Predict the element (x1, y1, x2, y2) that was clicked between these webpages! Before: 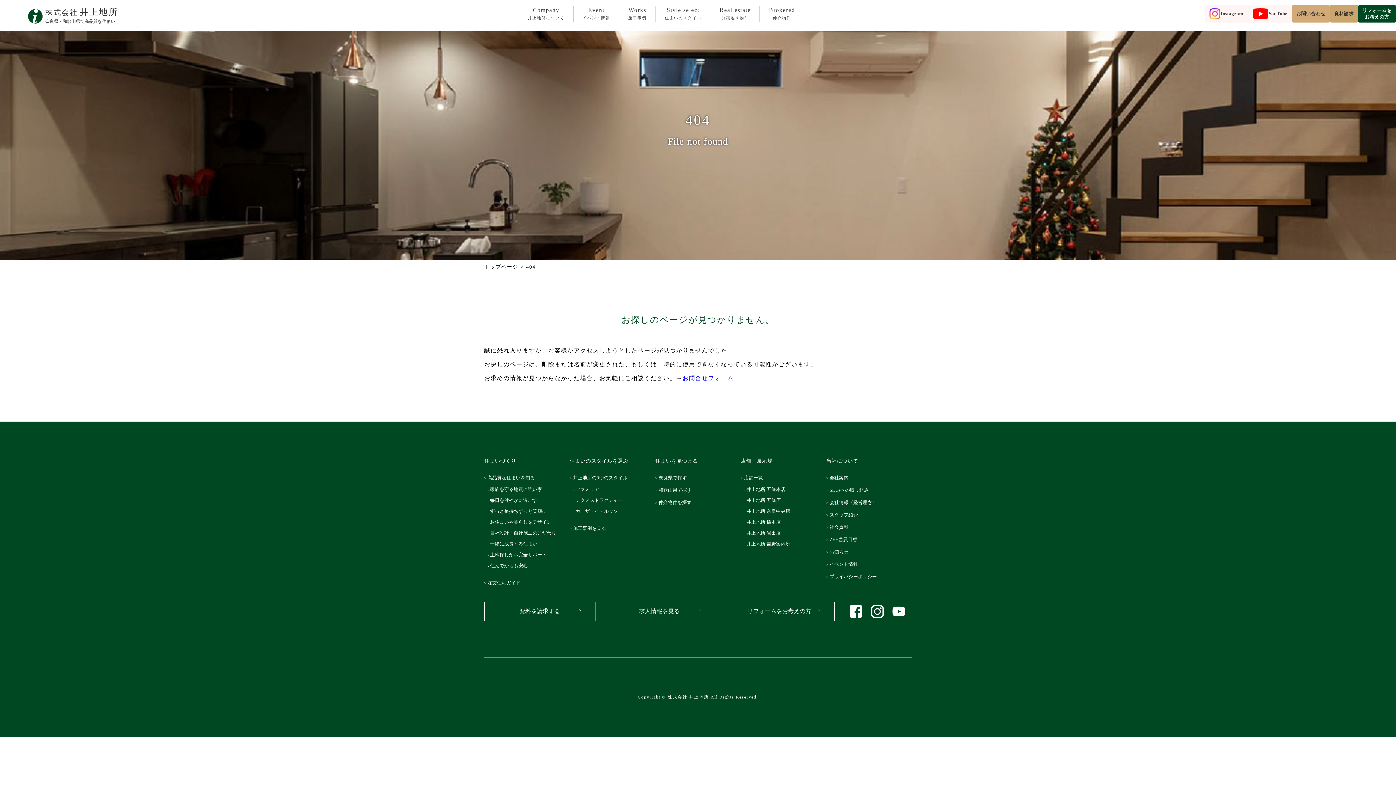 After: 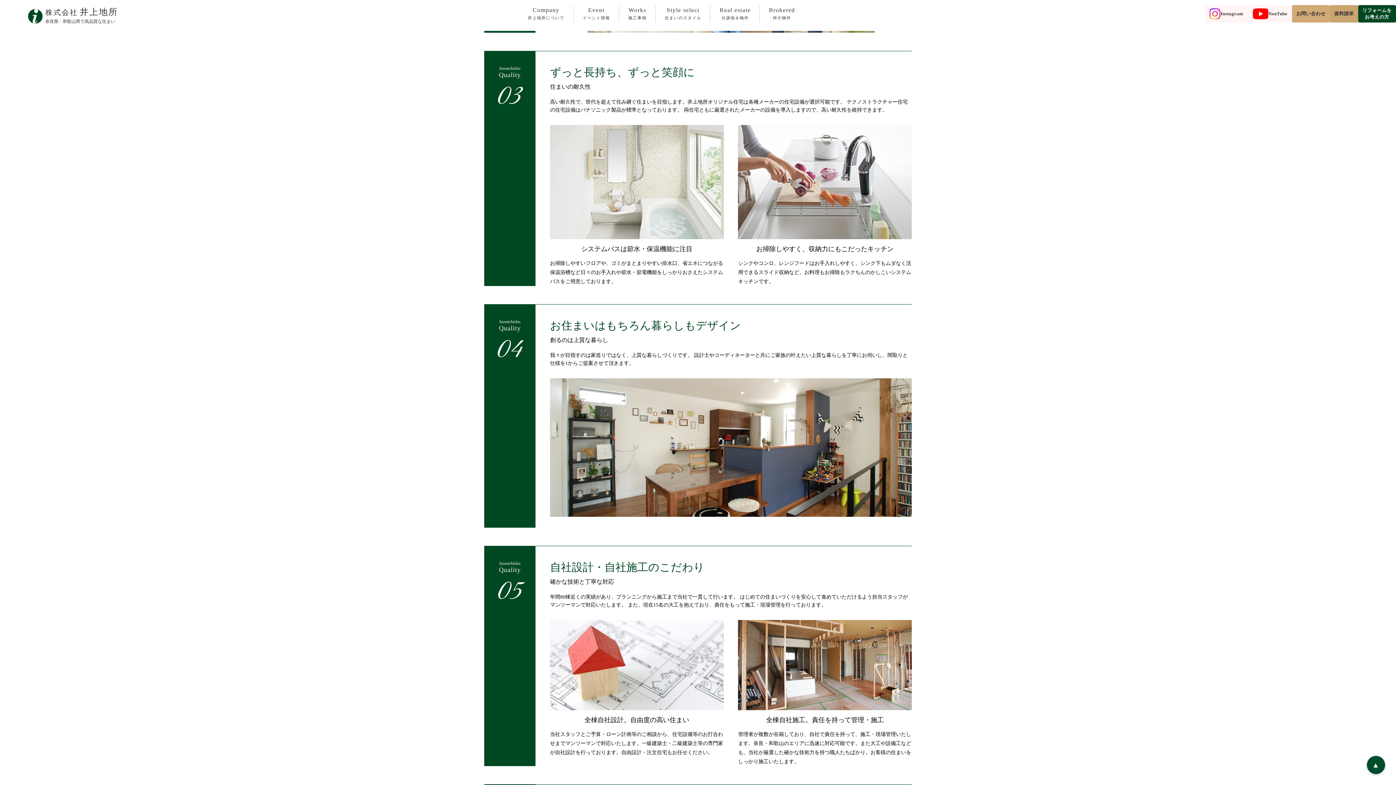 Action: label: ずっと長持ちずっと笑顔に bbox: (491, 506, 569, 517)